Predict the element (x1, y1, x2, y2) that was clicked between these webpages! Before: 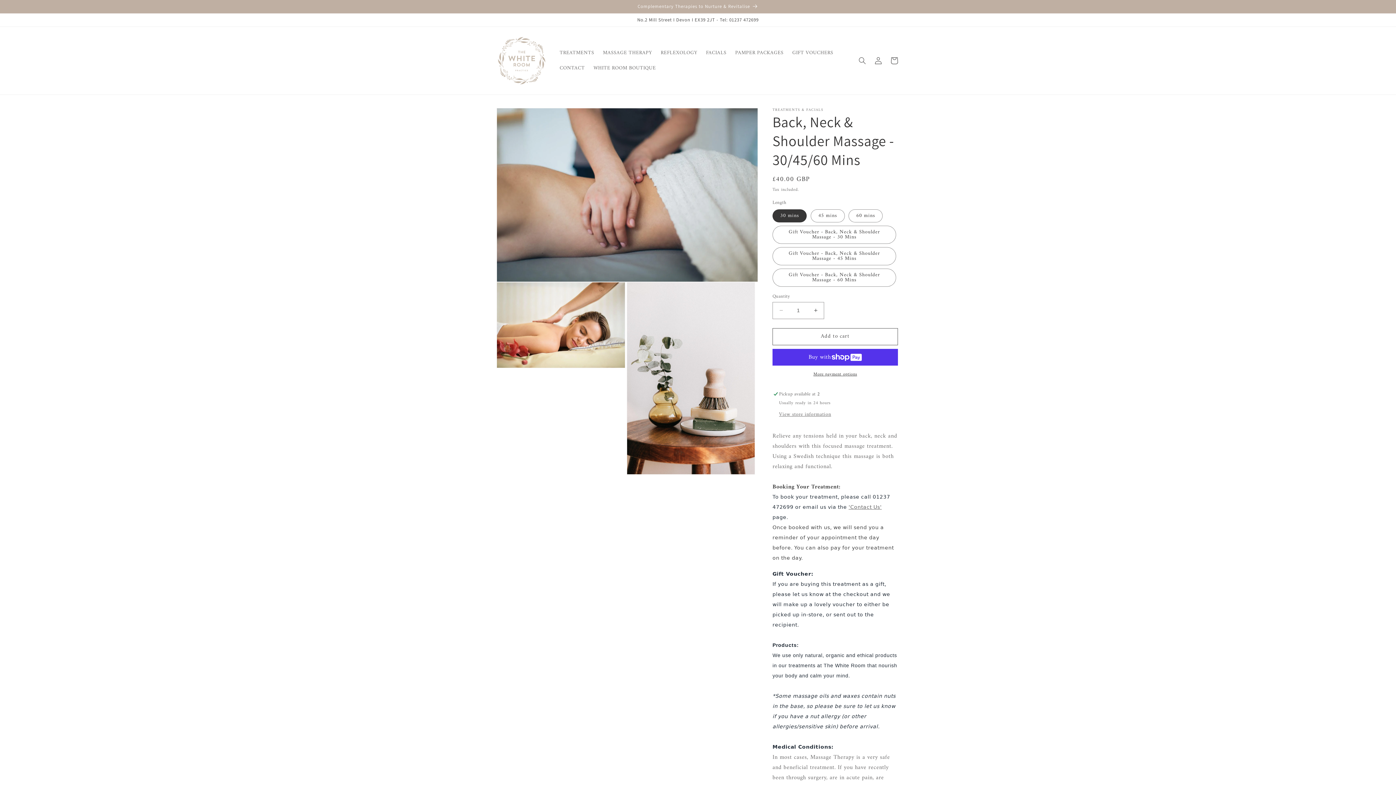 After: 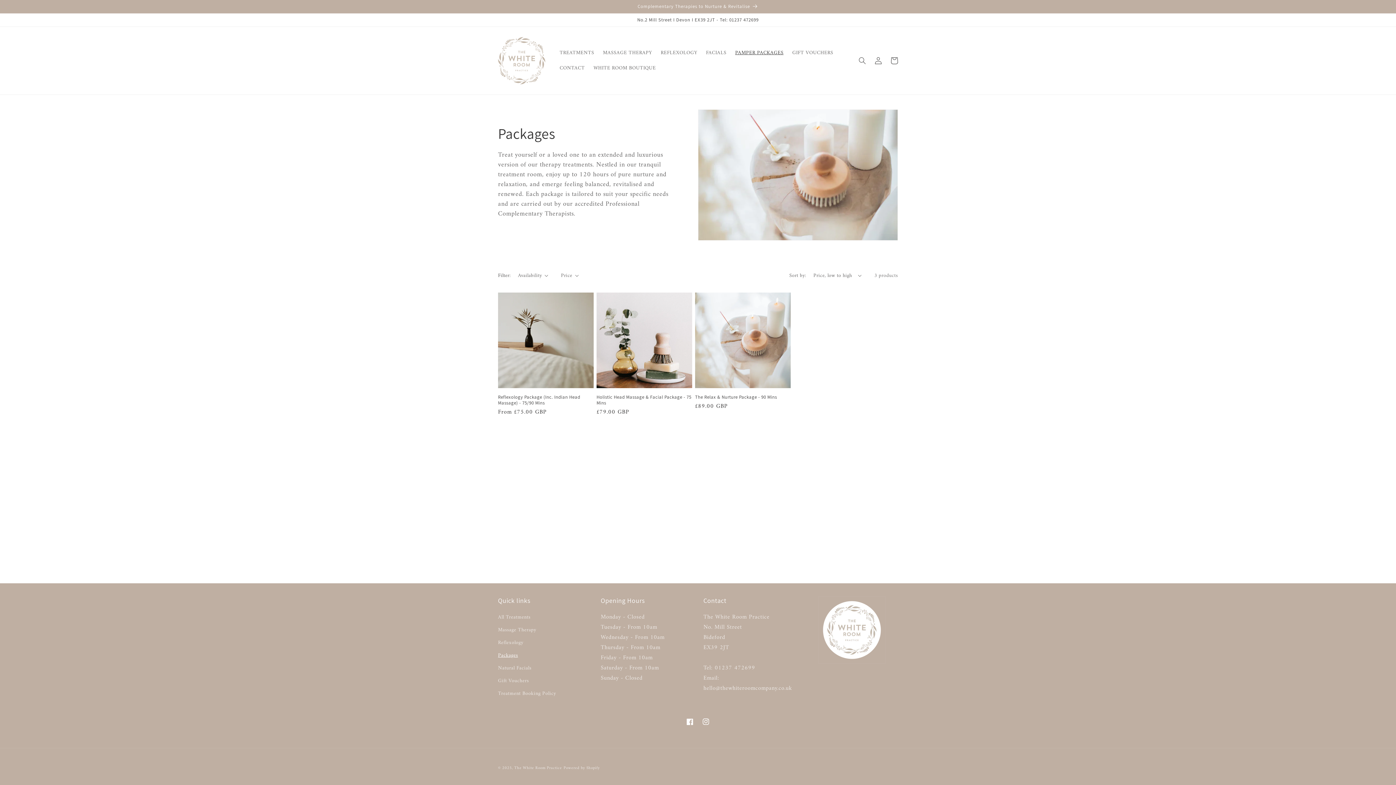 Action: bbox: (731, 45, 788, 60) label: PAMPER PACKAGES